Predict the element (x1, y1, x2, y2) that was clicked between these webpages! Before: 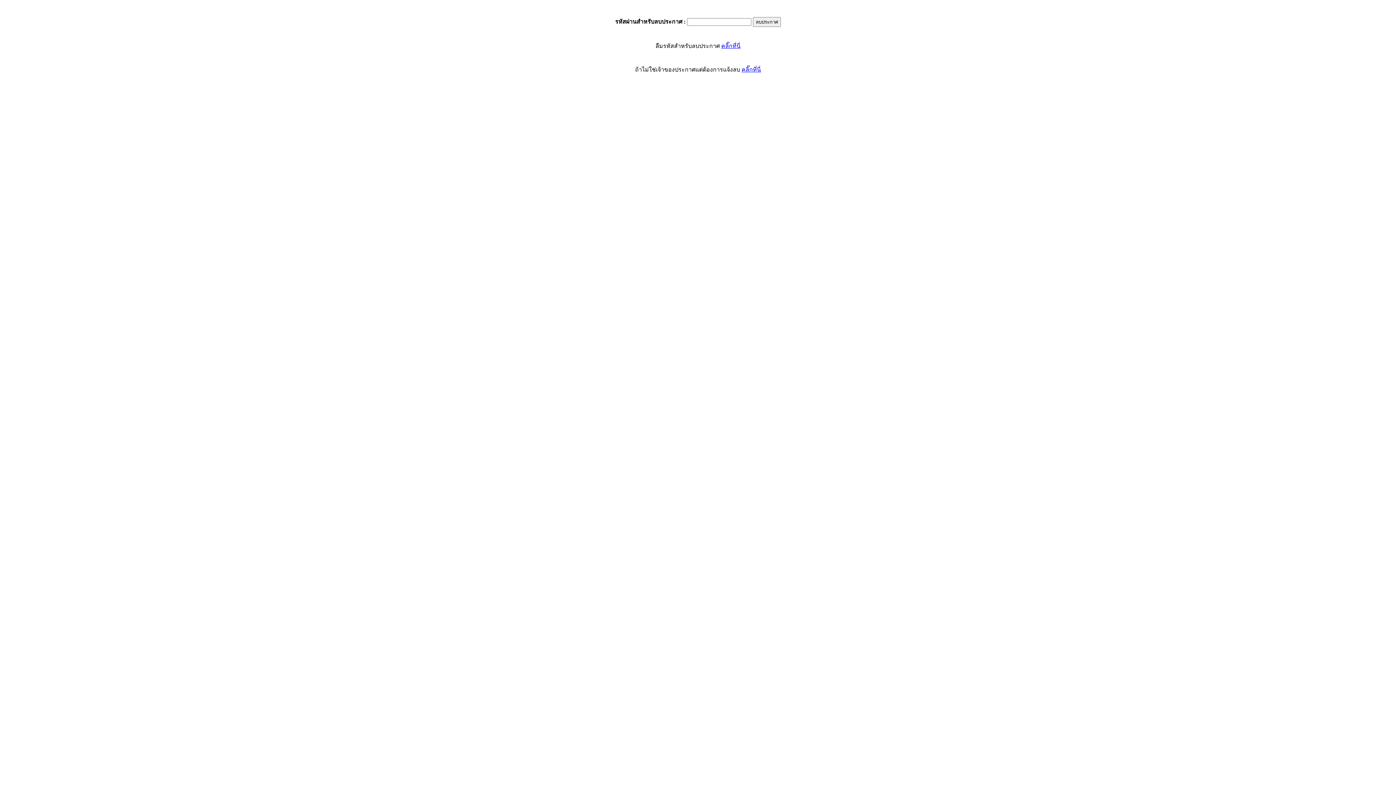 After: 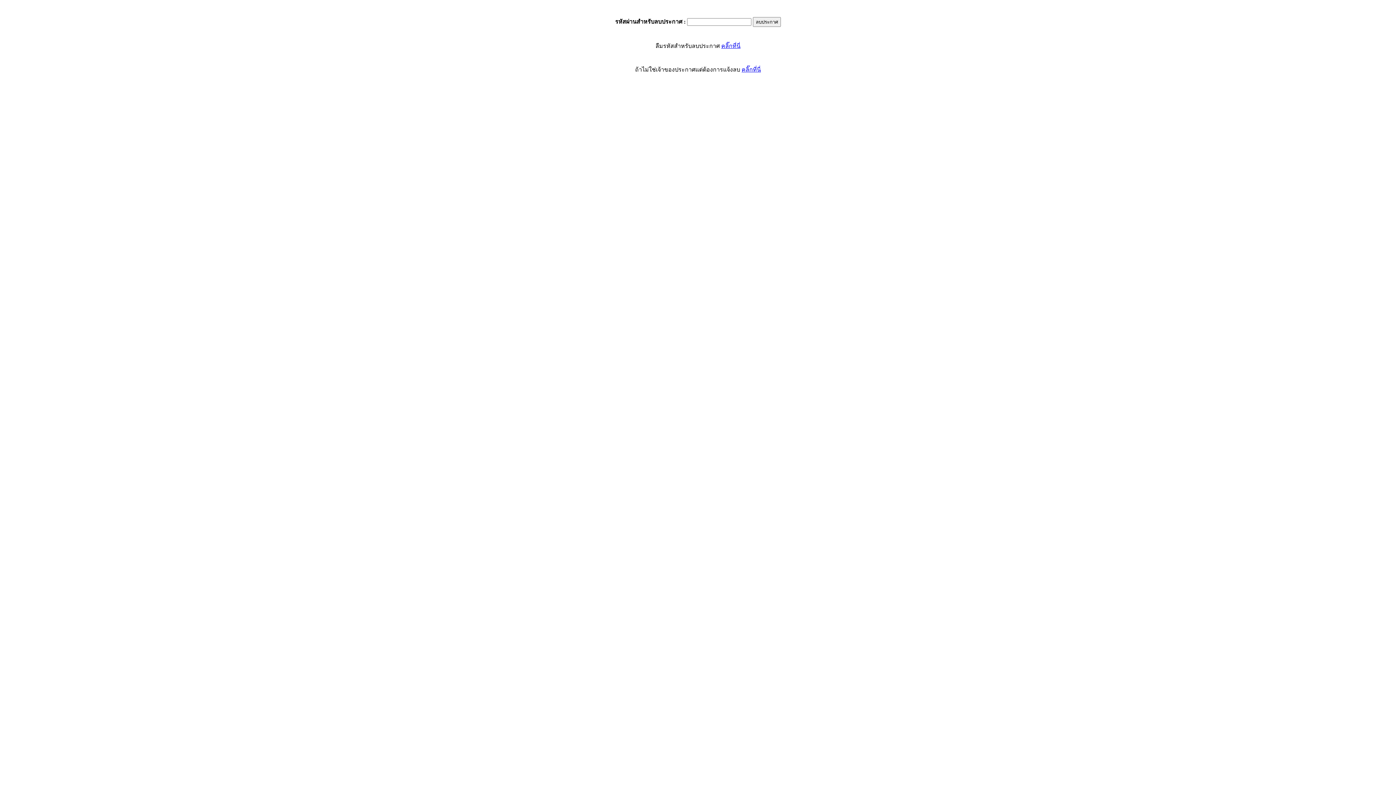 Action: bbox: (741, 66, 761, 72) label: คลิ๊กที่นี่